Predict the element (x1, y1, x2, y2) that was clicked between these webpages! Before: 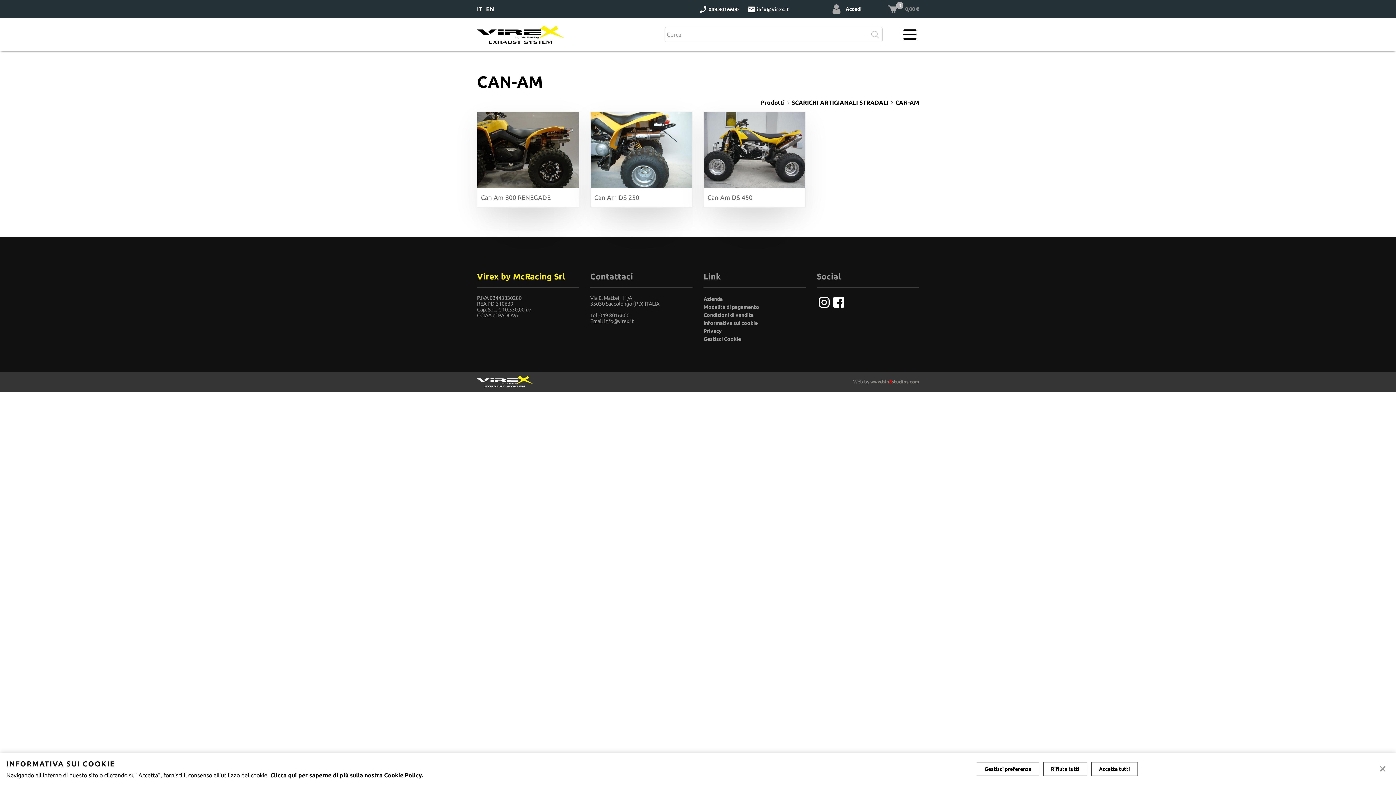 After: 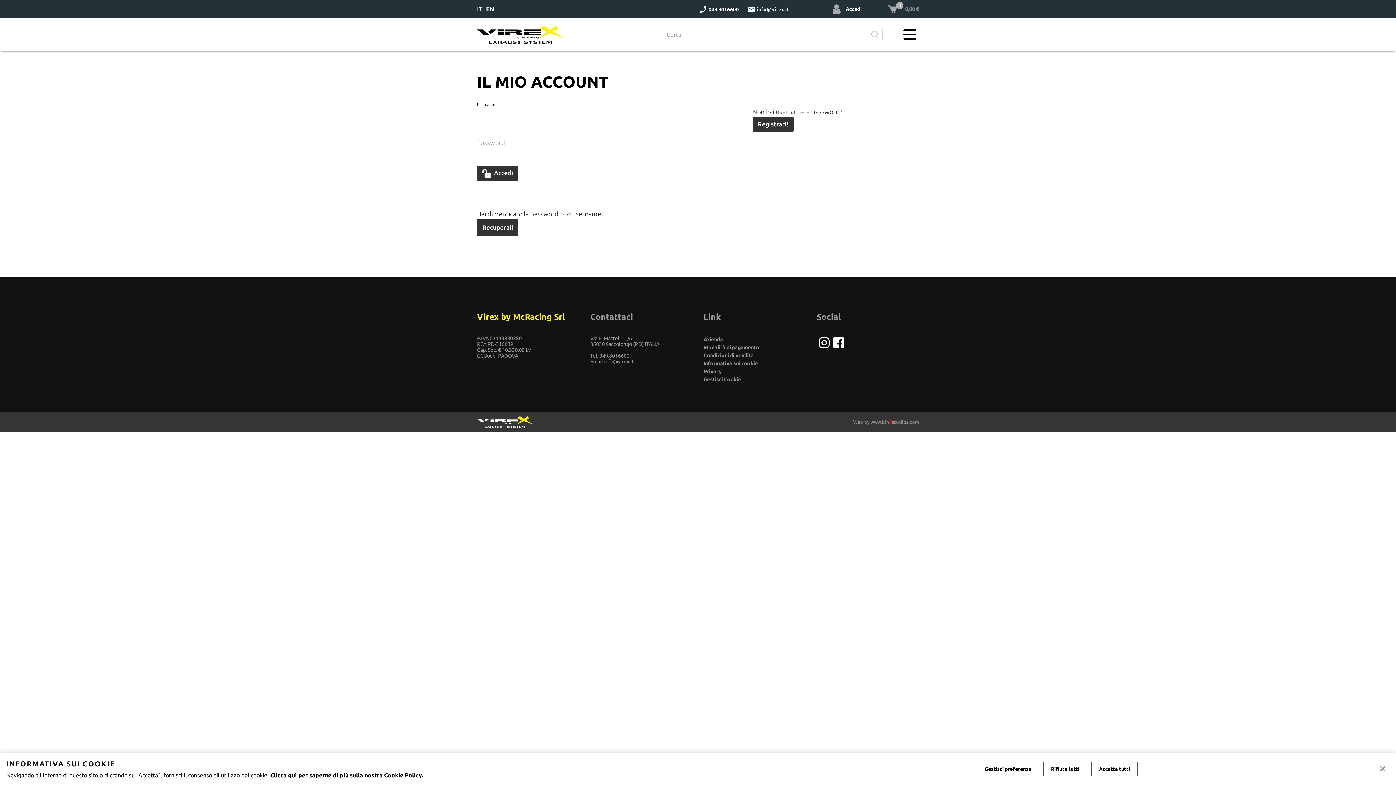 Action: label: Accedi bbox: (827, 0, 861, 18)